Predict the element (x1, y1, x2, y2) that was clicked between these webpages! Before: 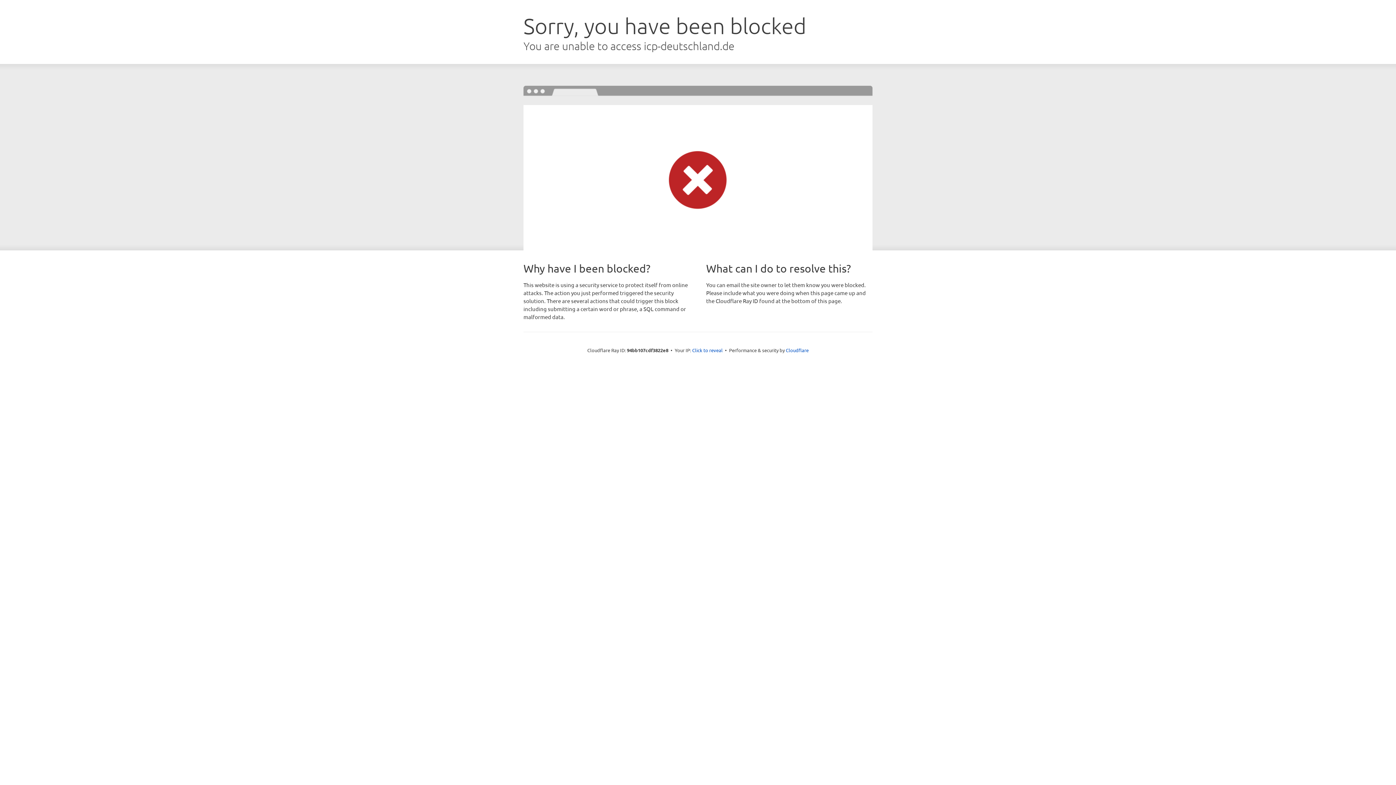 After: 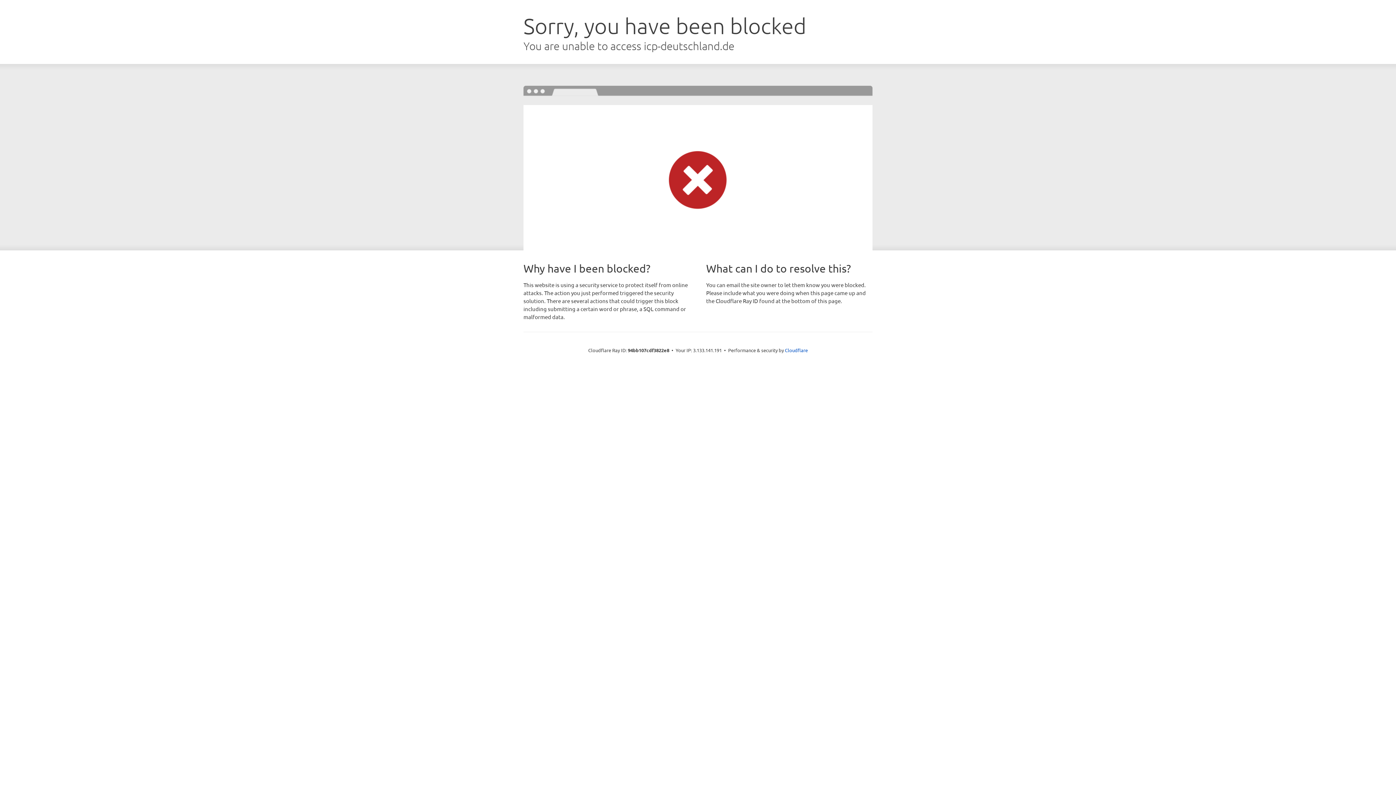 Action: bbox: (692, 346, 722, 353) label: Click to reveal